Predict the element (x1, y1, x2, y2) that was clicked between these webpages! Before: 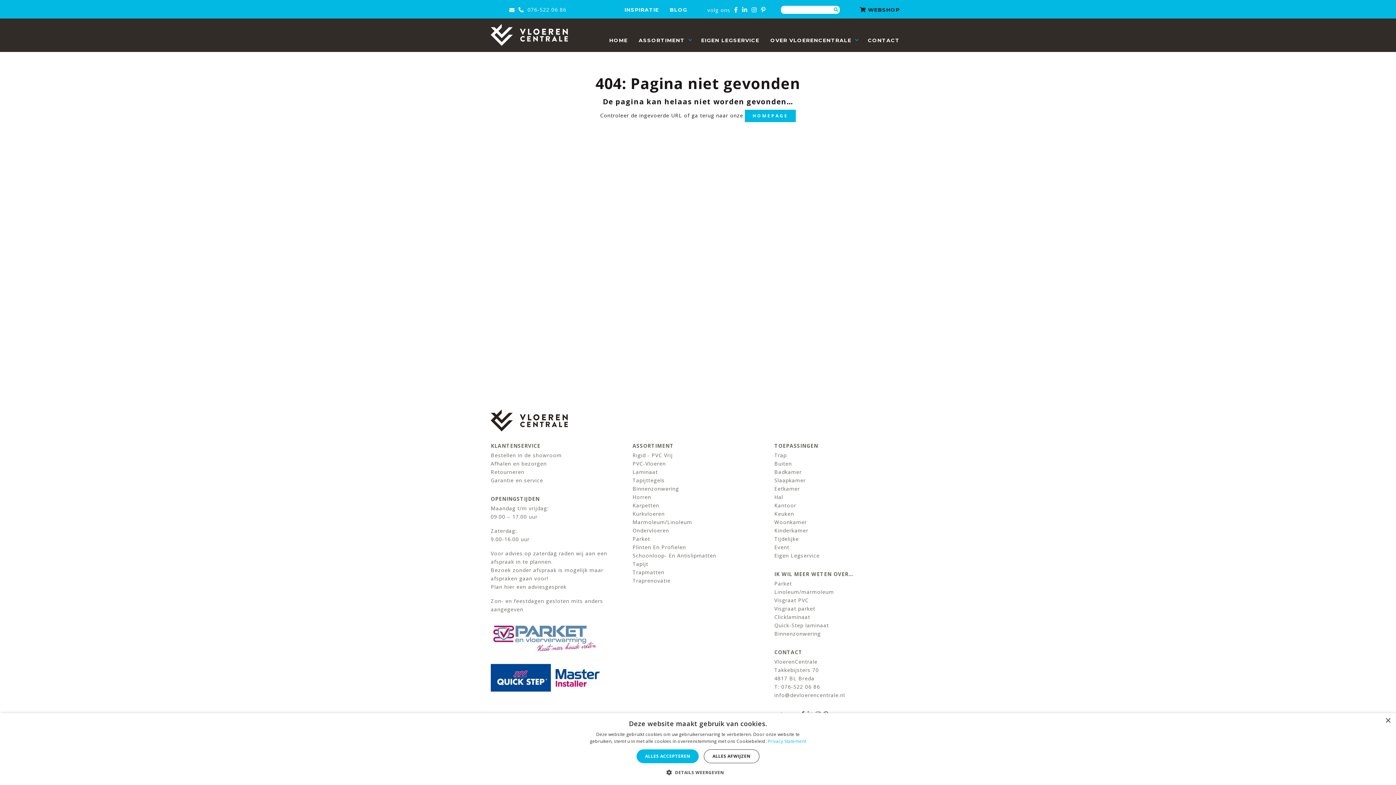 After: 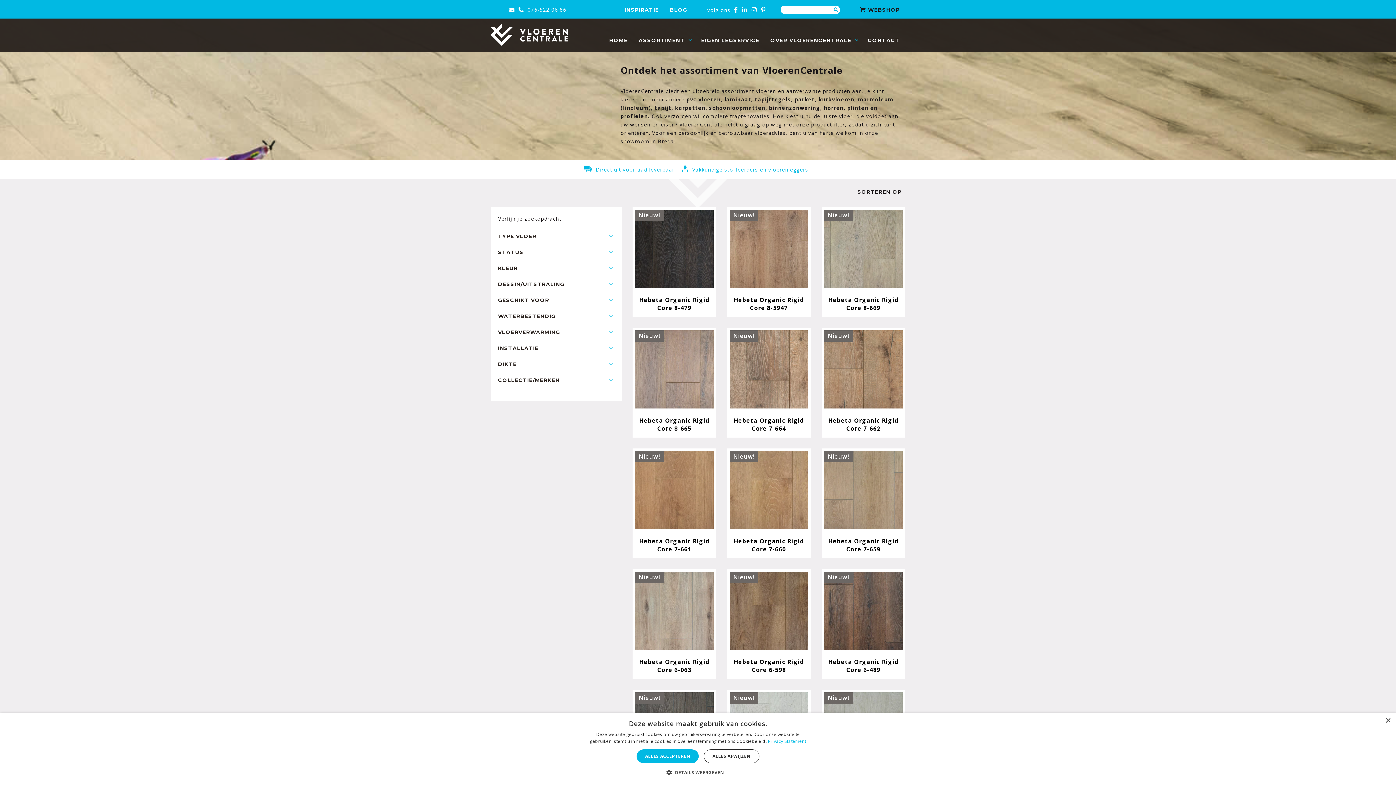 Action: bbox: (632, 451, 673, 458) label: Rigid - PVC Vrij